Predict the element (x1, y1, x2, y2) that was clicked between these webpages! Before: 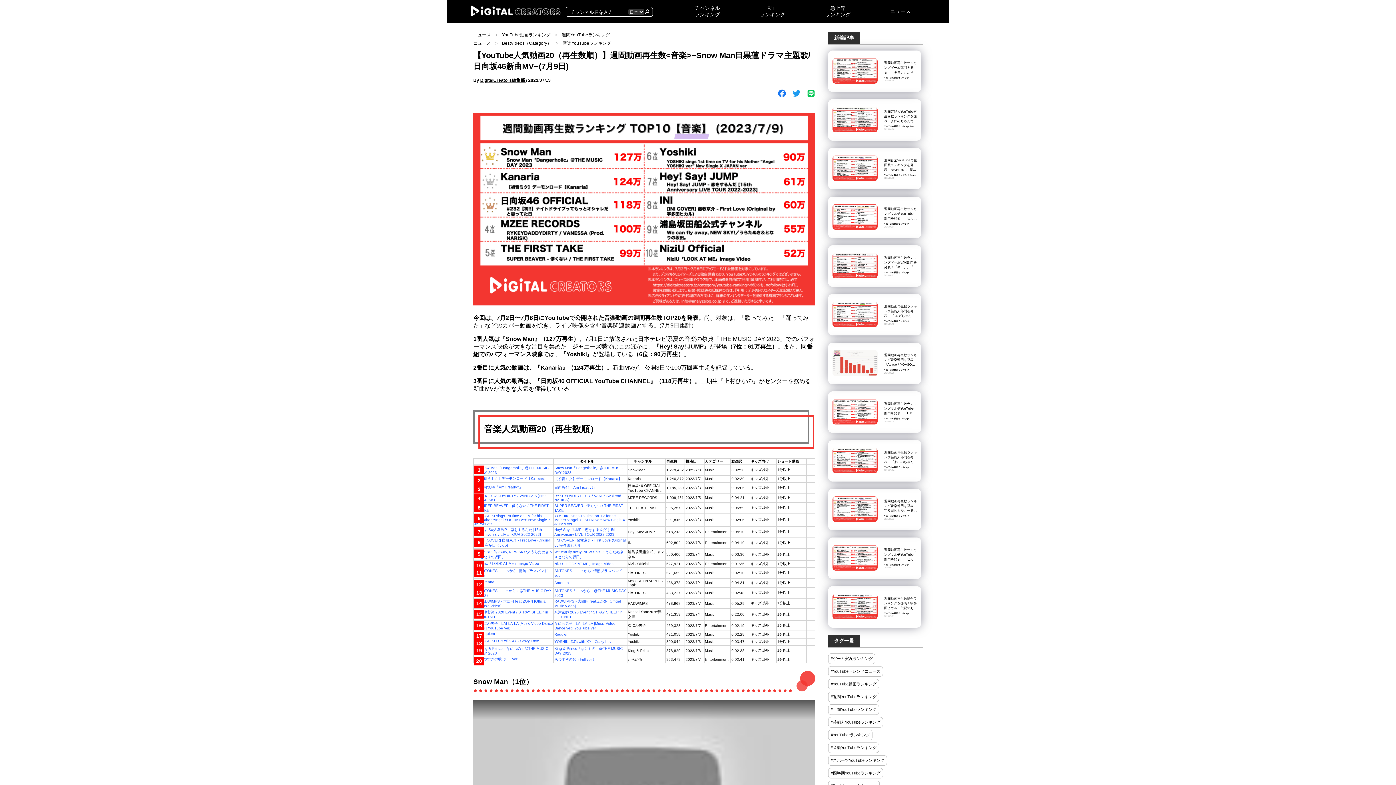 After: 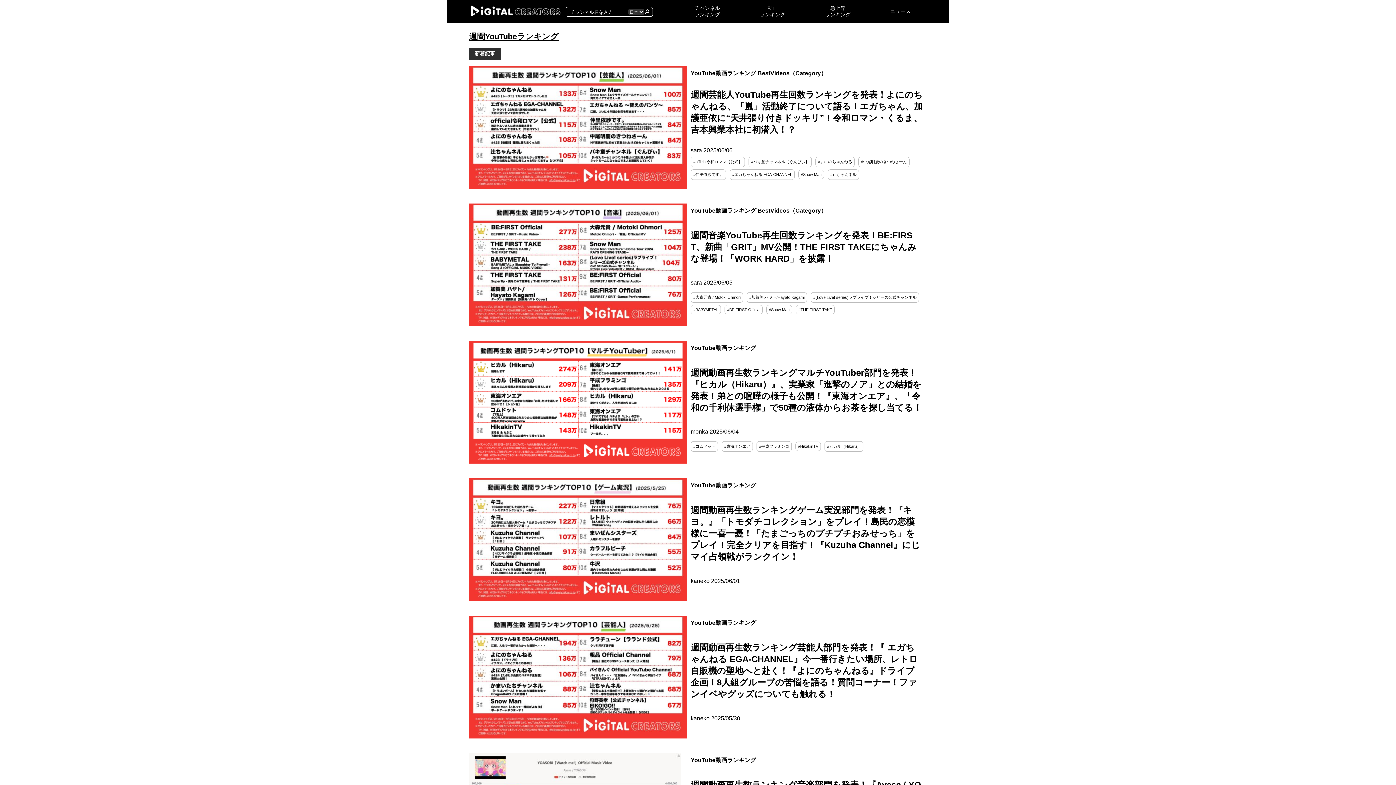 Action: bbox: (561, 32, 610, 37) label: 週間YouTubeランキング